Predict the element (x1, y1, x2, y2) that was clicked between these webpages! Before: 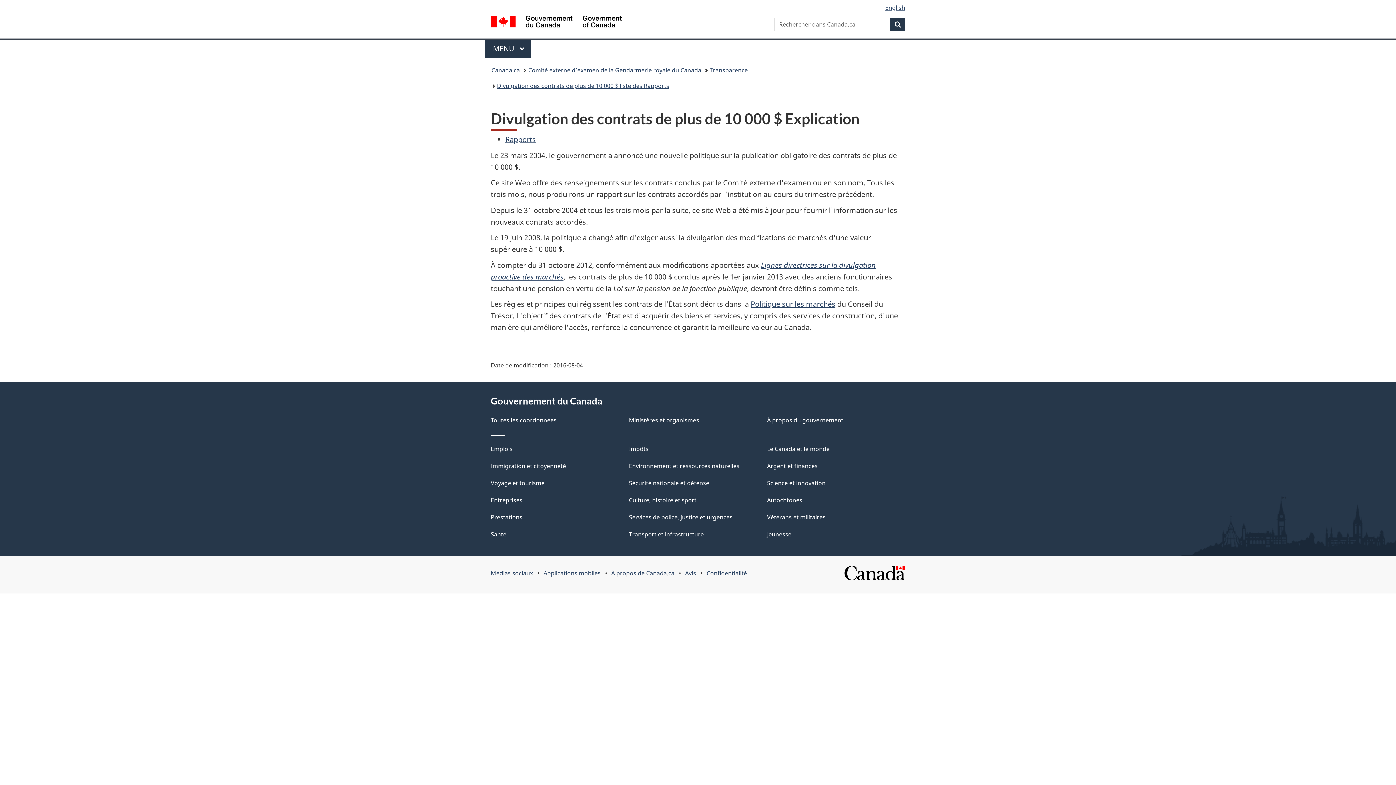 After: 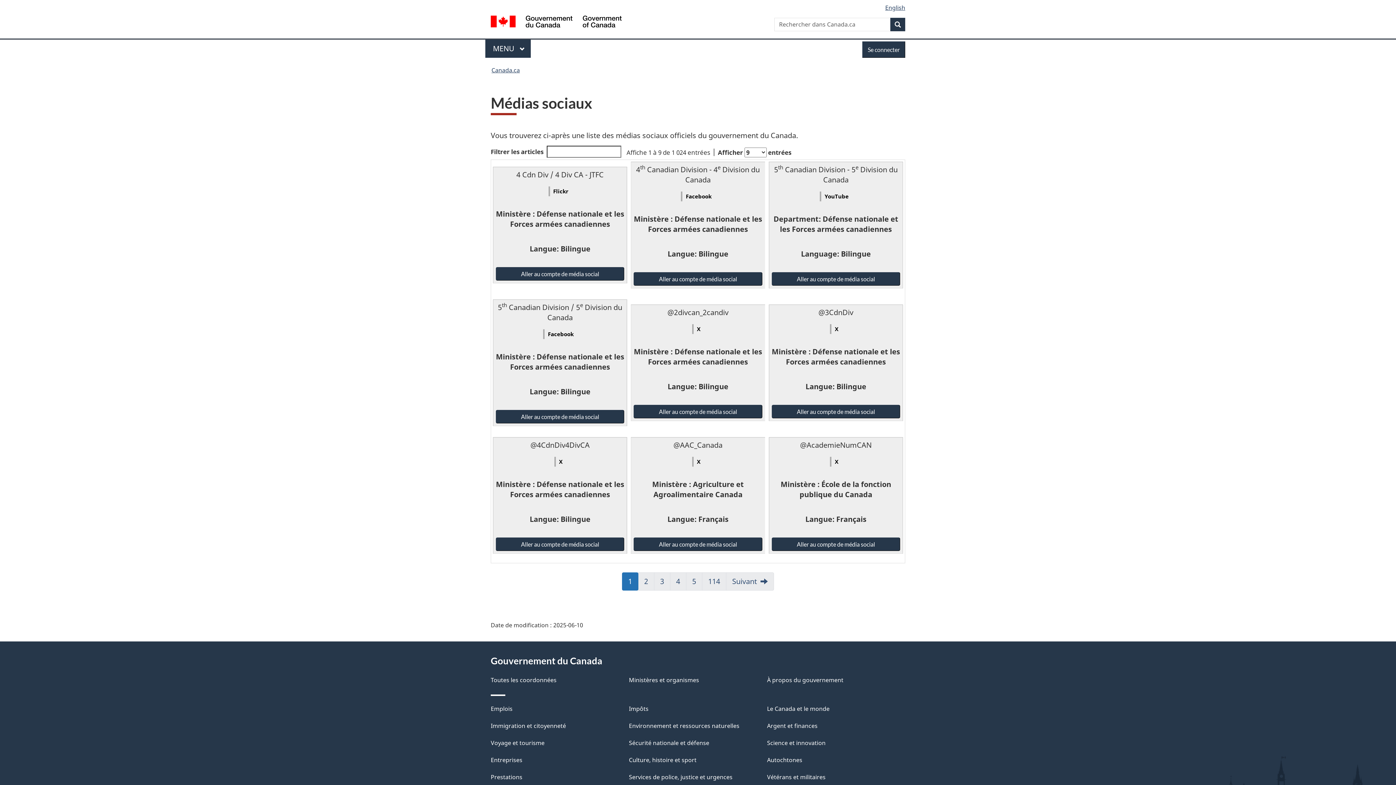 Action: label: Médias sociaux bbox: (490, 569, 533, 577)